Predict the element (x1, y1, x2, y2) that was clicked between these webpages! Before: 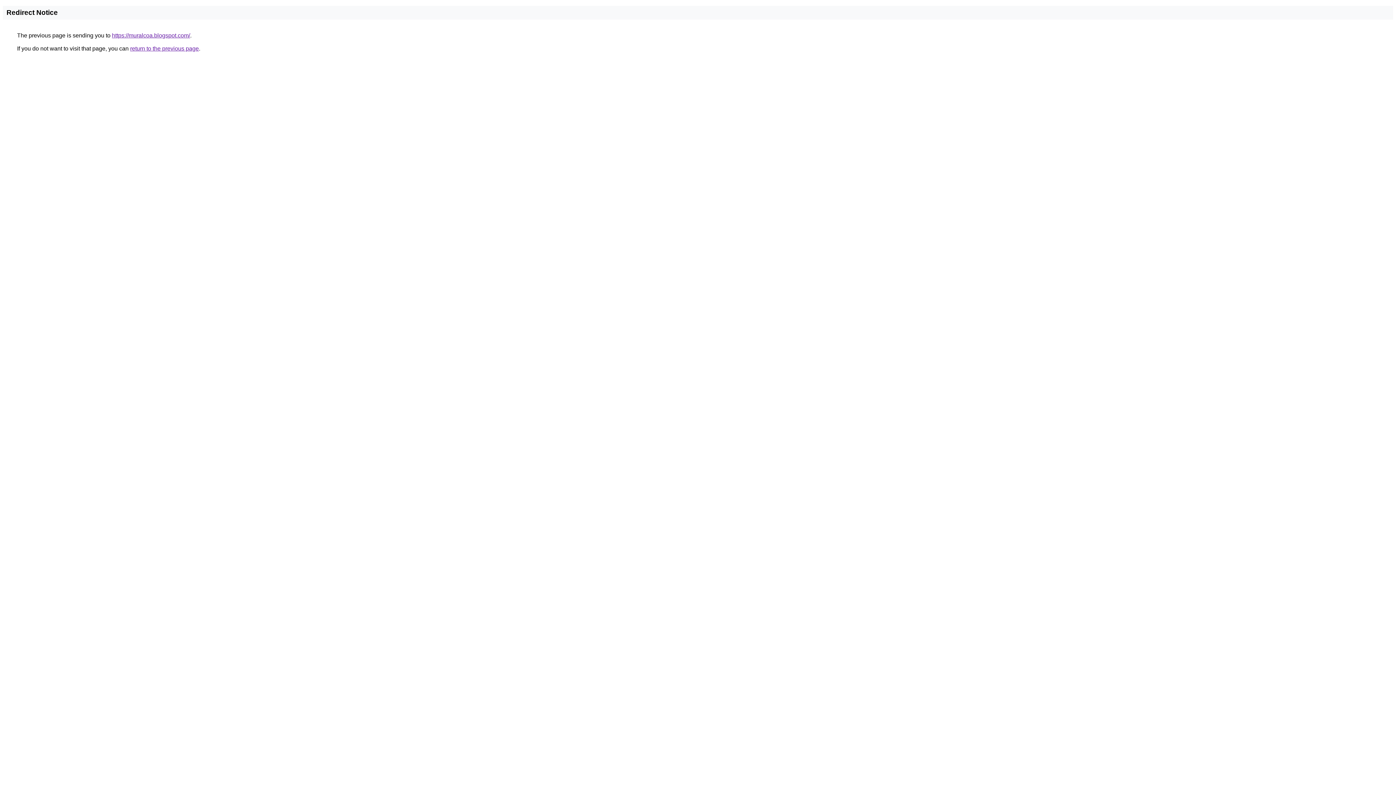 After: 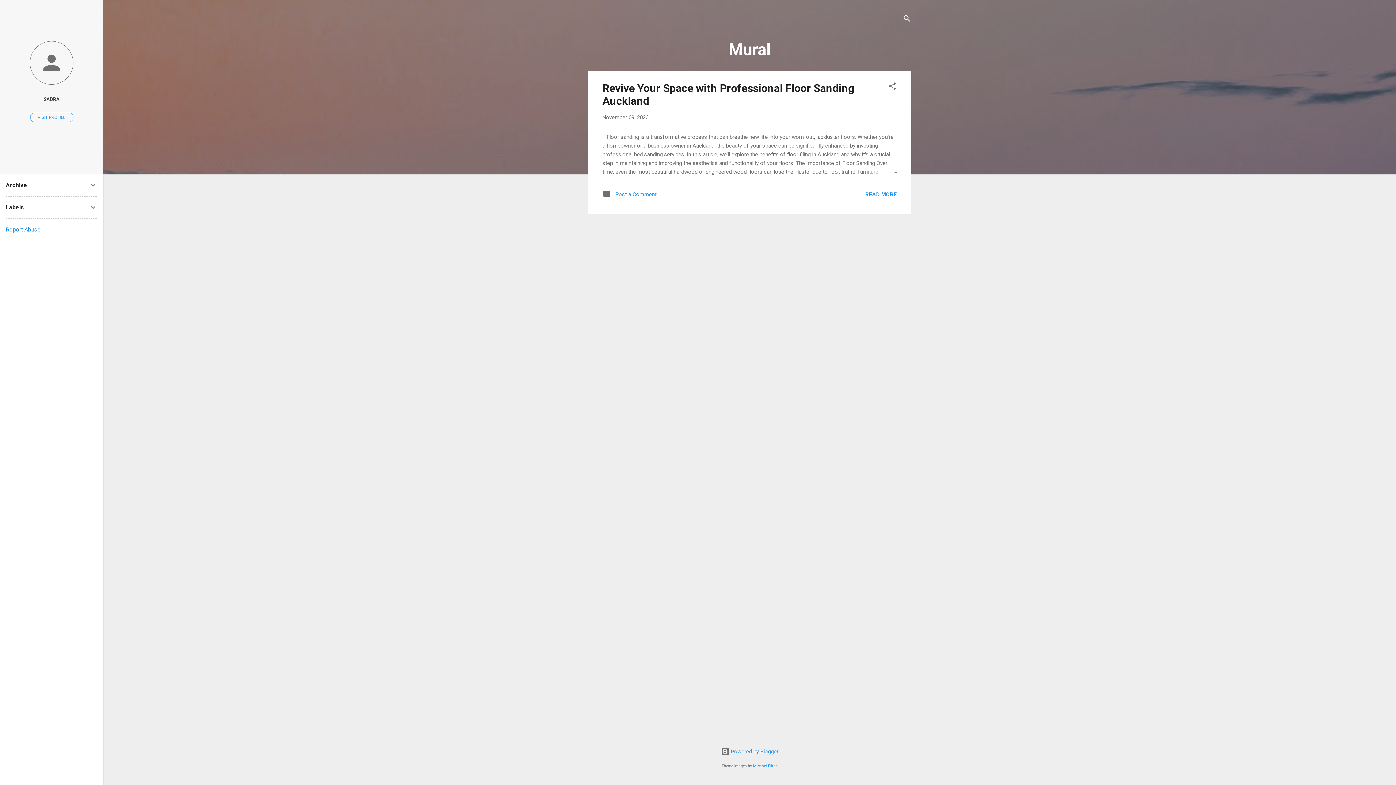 Action: bbox: (112, 32, 190, 38) label: https://muralcoa.blogspot.com/